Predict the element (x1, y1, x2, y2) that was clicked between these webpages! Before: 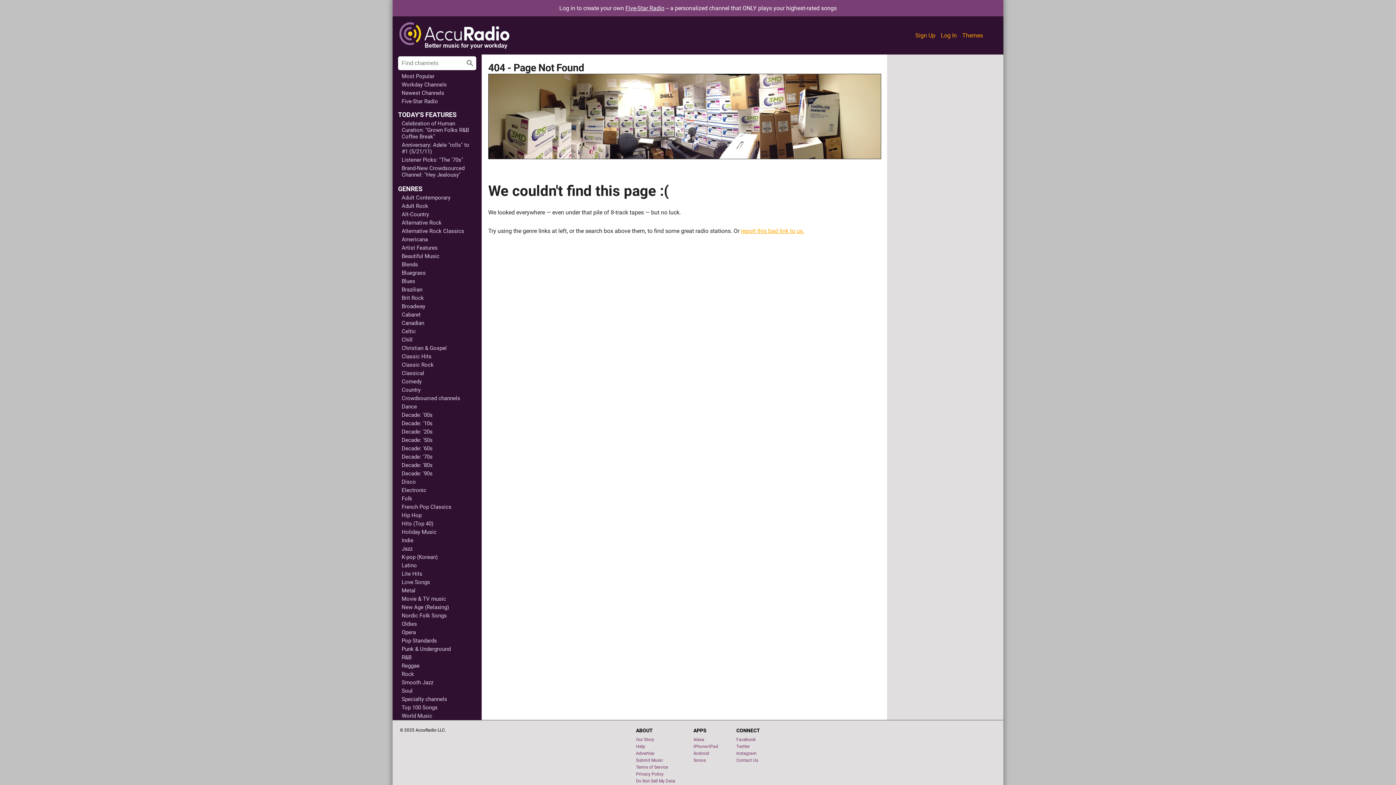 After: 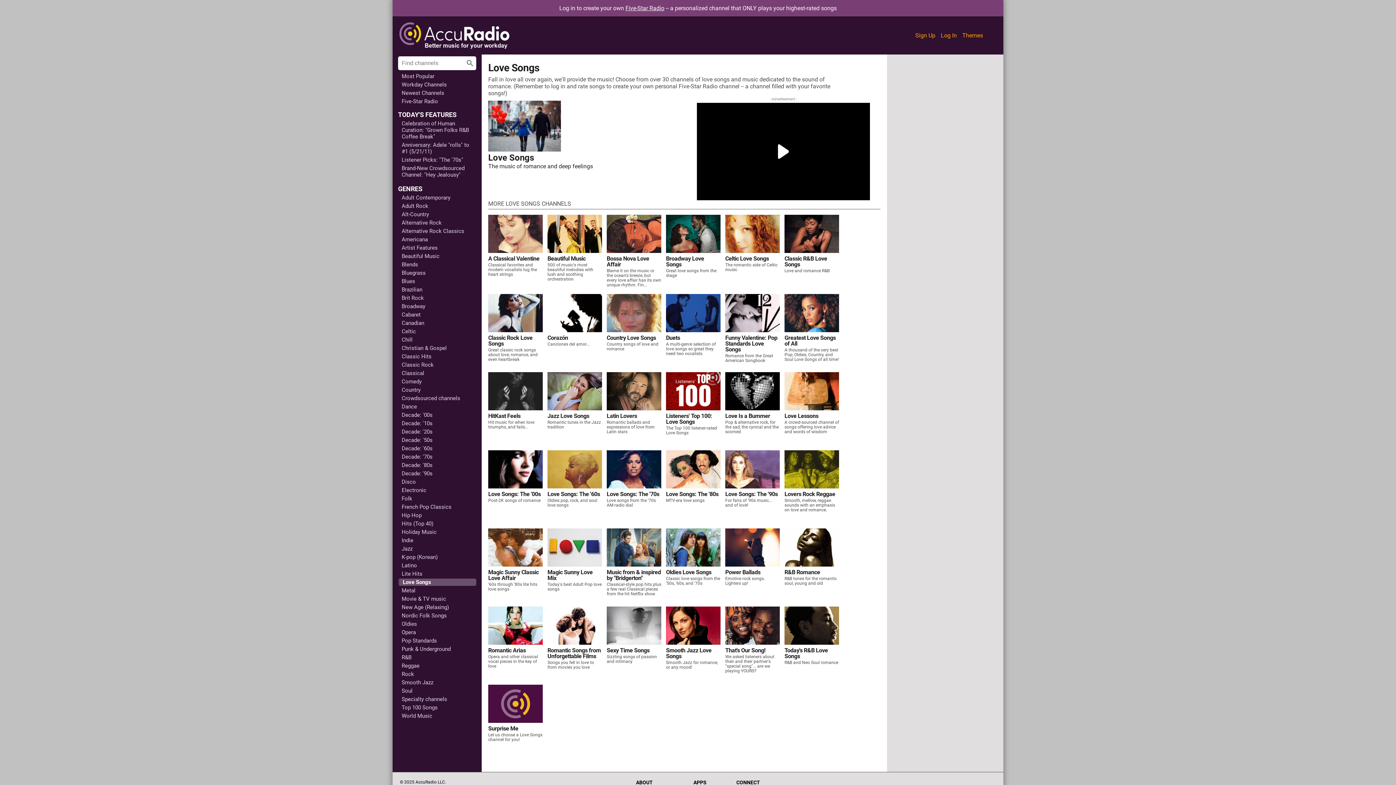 Action: label: Love Songs bbox: (398, 578, 476, 586)